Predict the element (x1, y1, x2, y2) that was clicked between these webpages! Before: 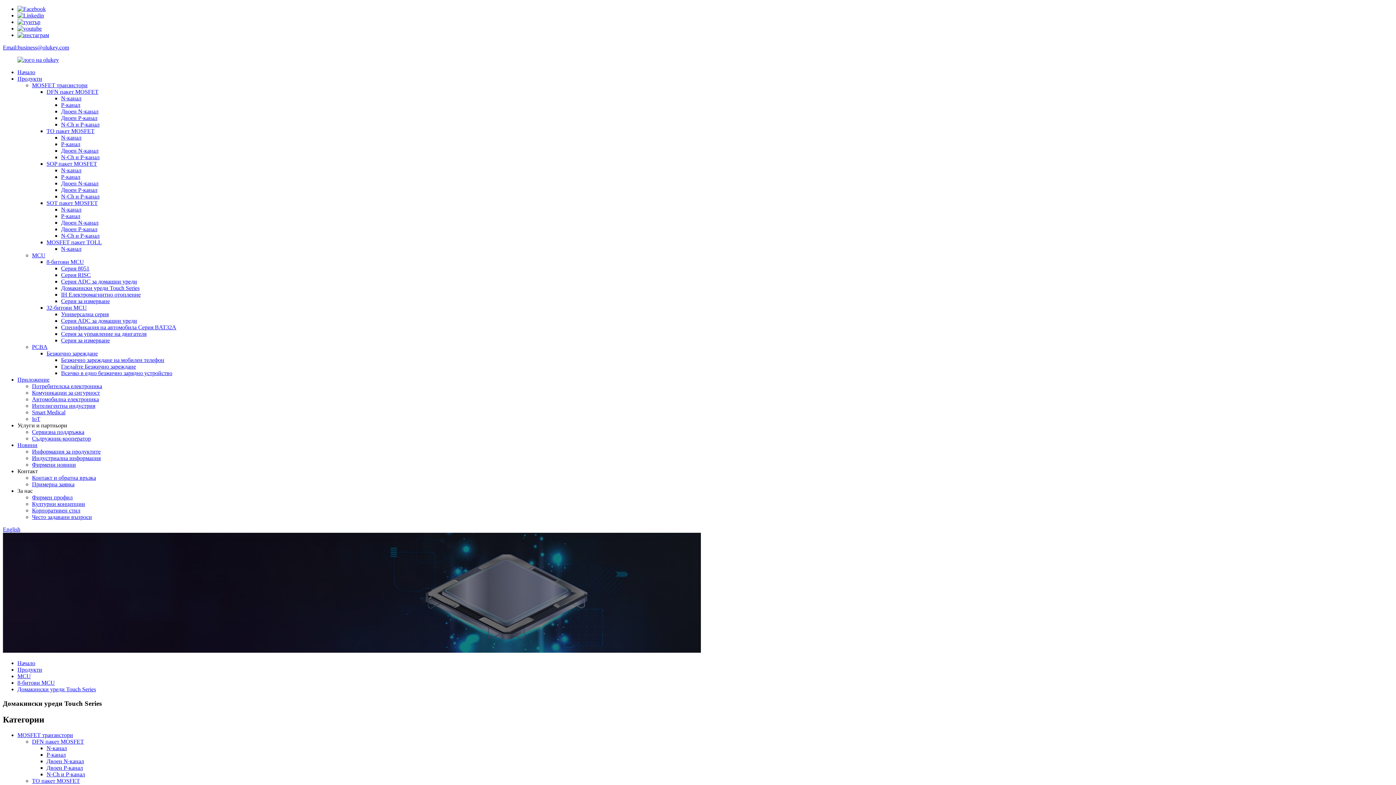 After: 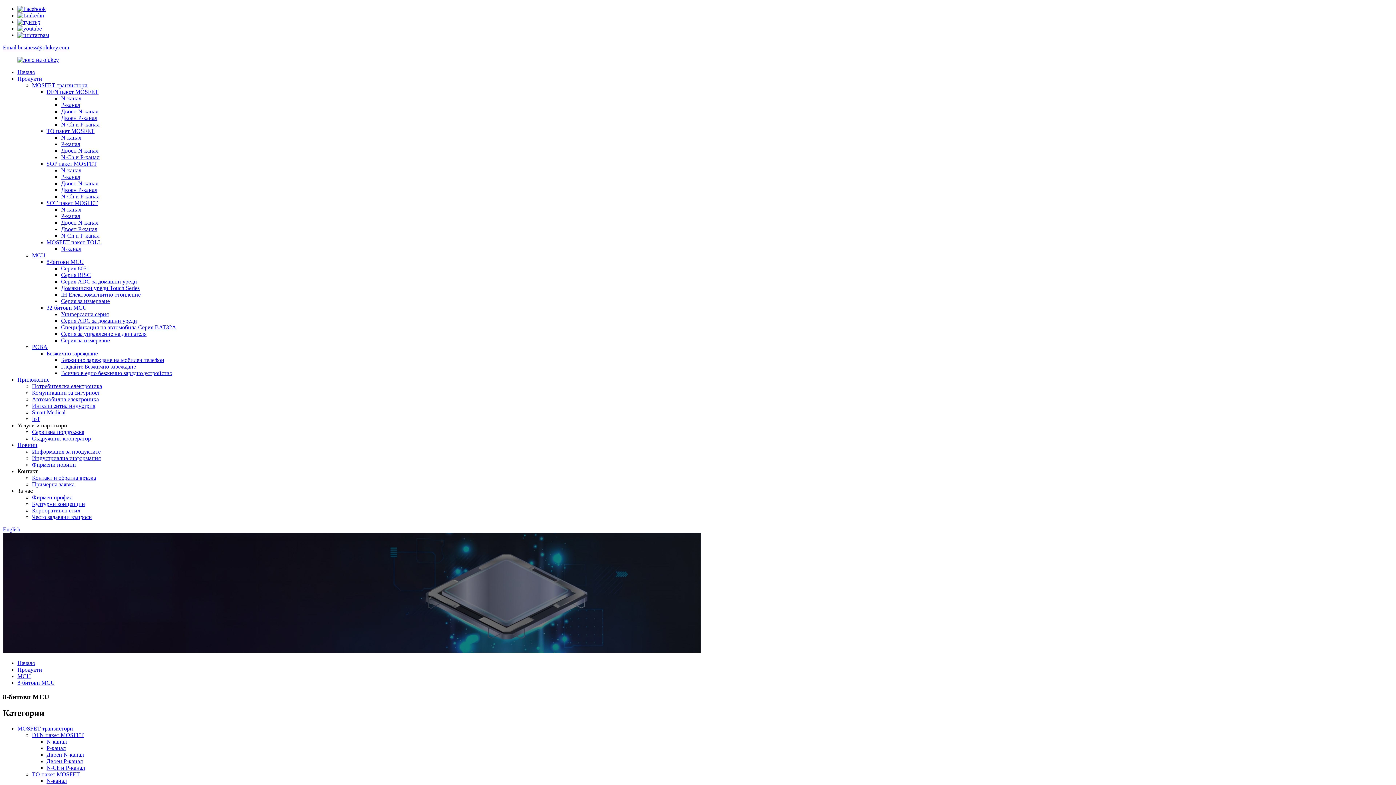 Action: bbox: (17, 680, 54, 686) label: 8-битови MCU